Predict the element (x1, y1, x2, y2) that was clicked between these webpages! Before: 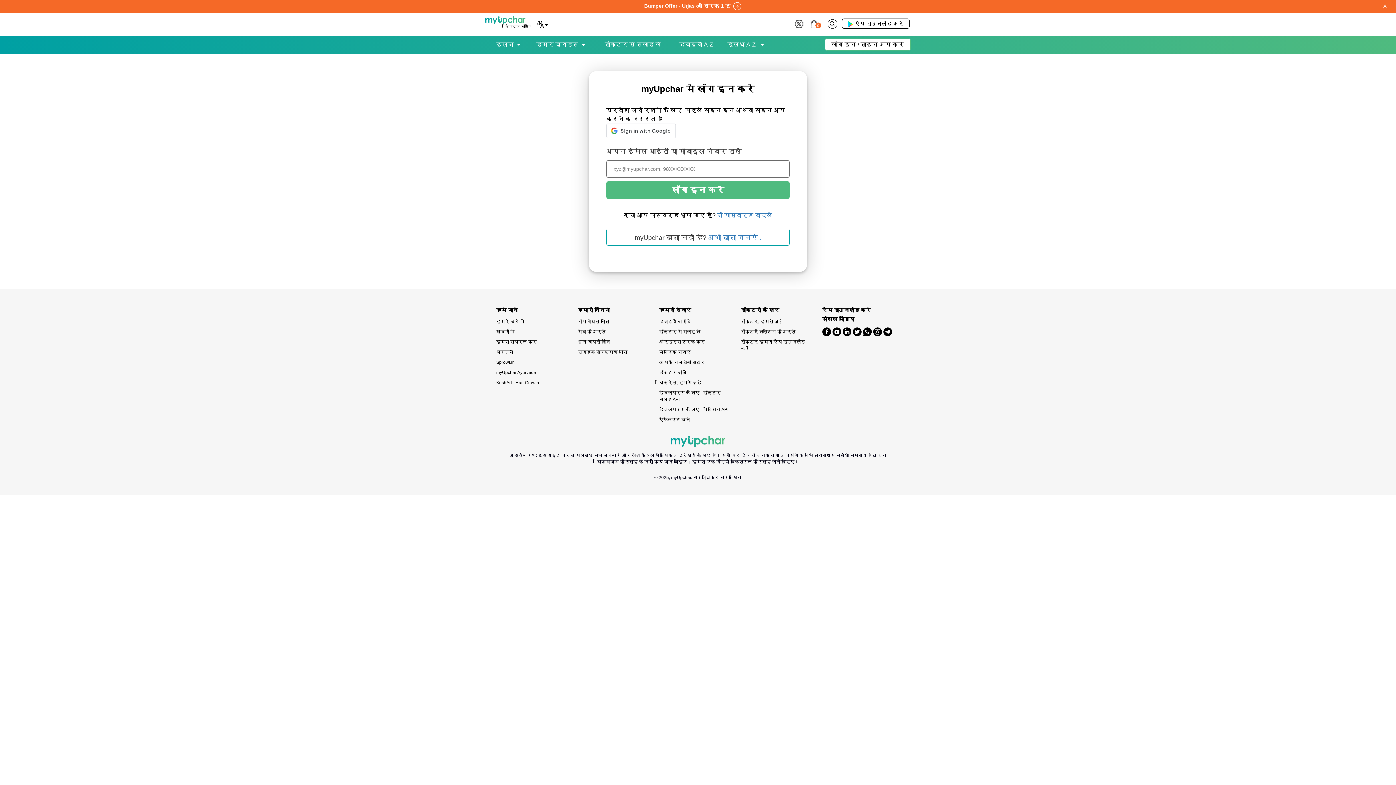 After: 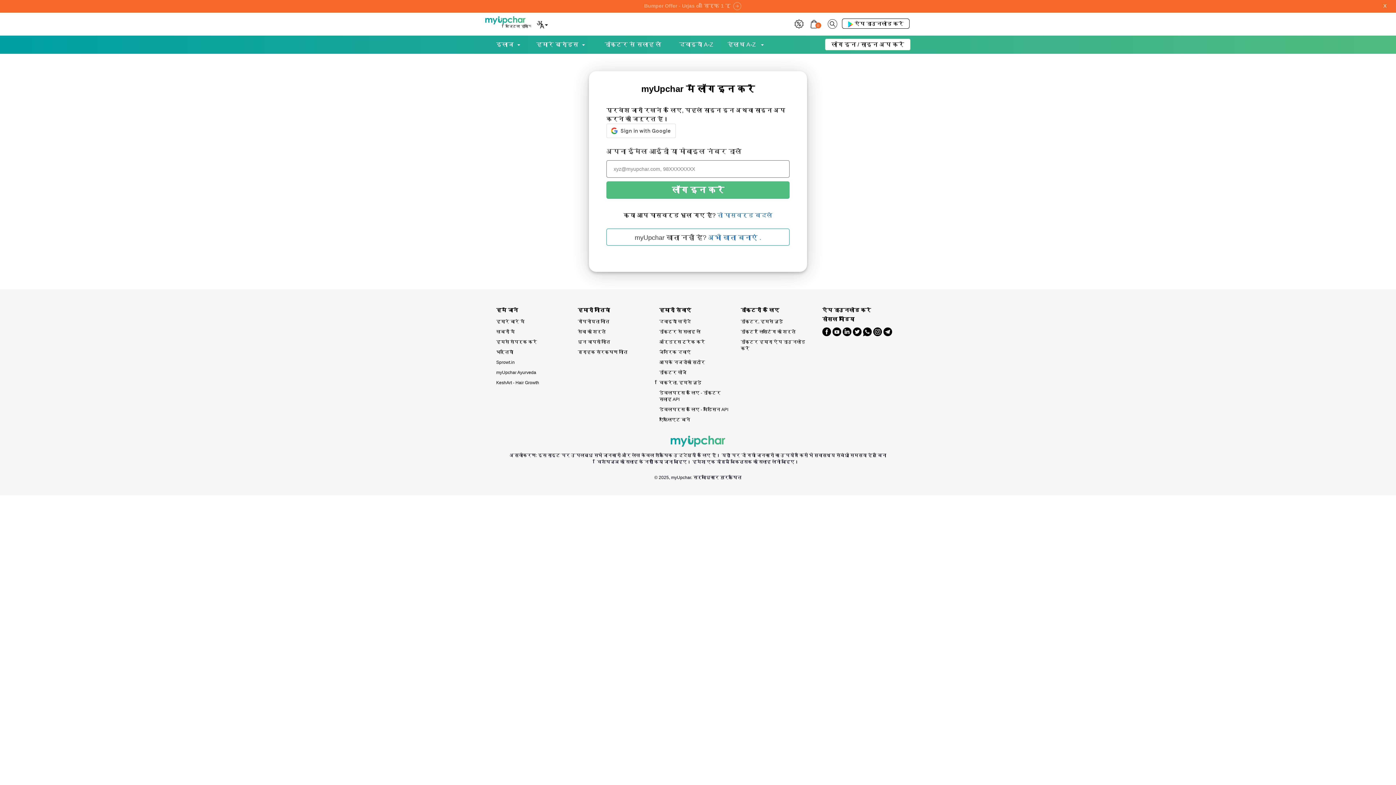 Action: label: दवाइयाँ खरीदें bbox: (659, 316, 730, 327)